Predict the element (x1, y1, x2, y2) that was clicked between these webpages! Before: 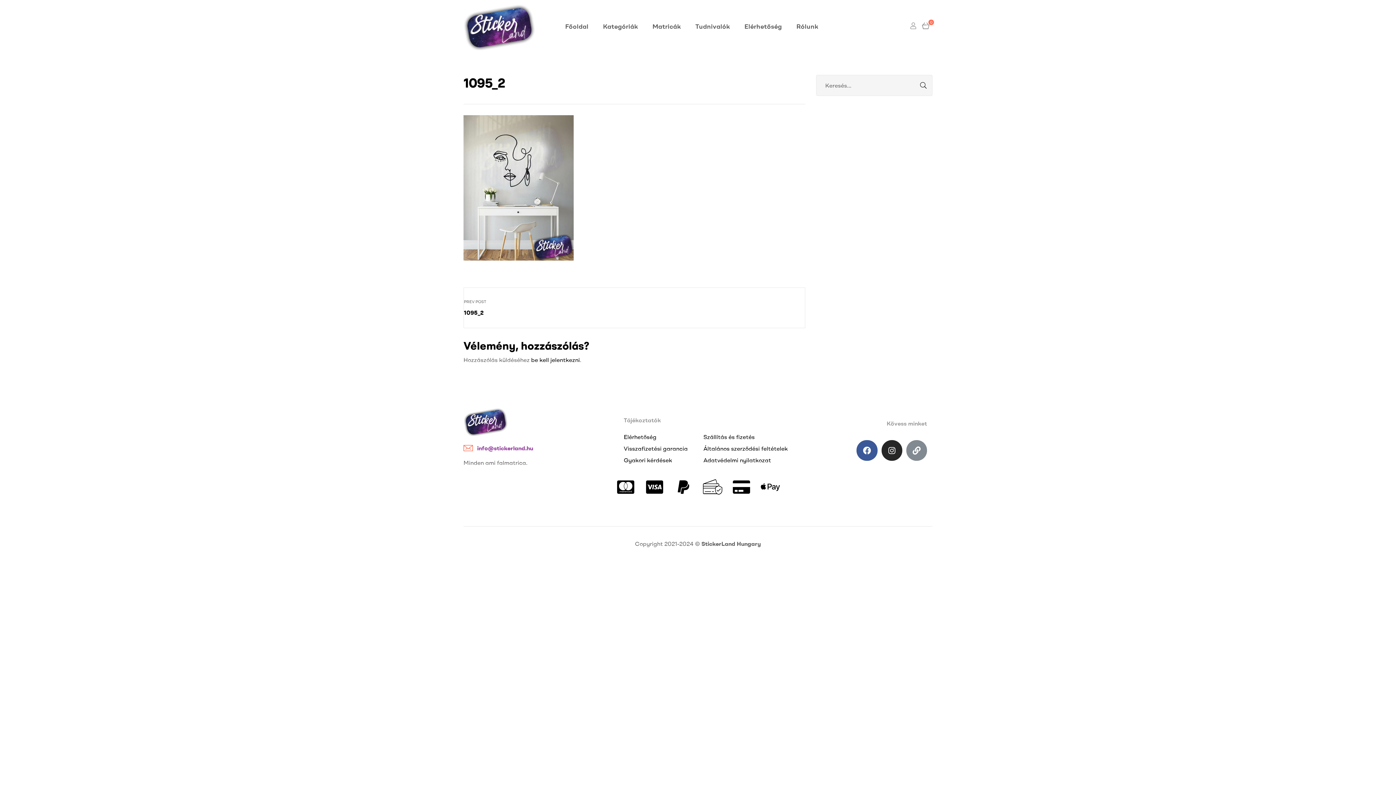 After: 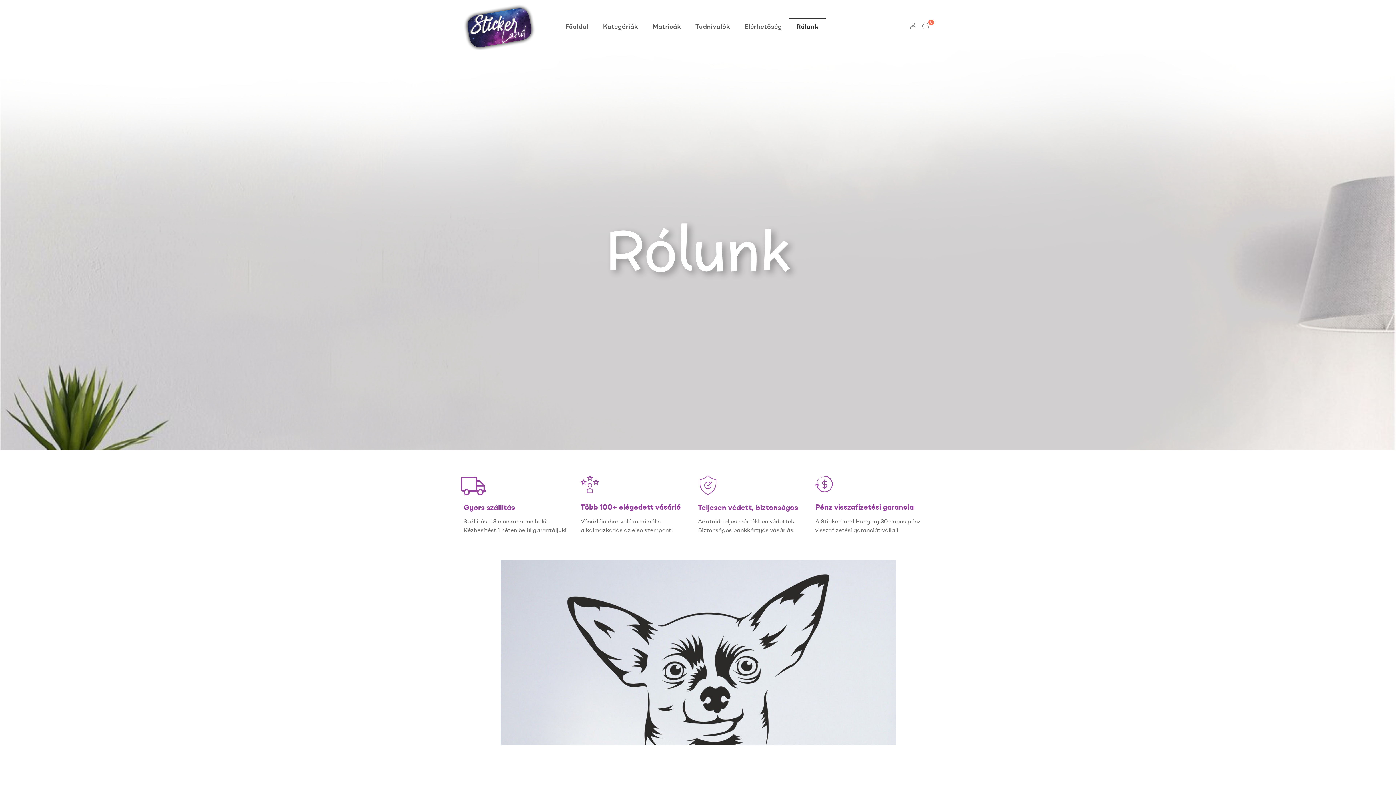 Action: bbox: (789, 18, 825, 34) label: Rólunk